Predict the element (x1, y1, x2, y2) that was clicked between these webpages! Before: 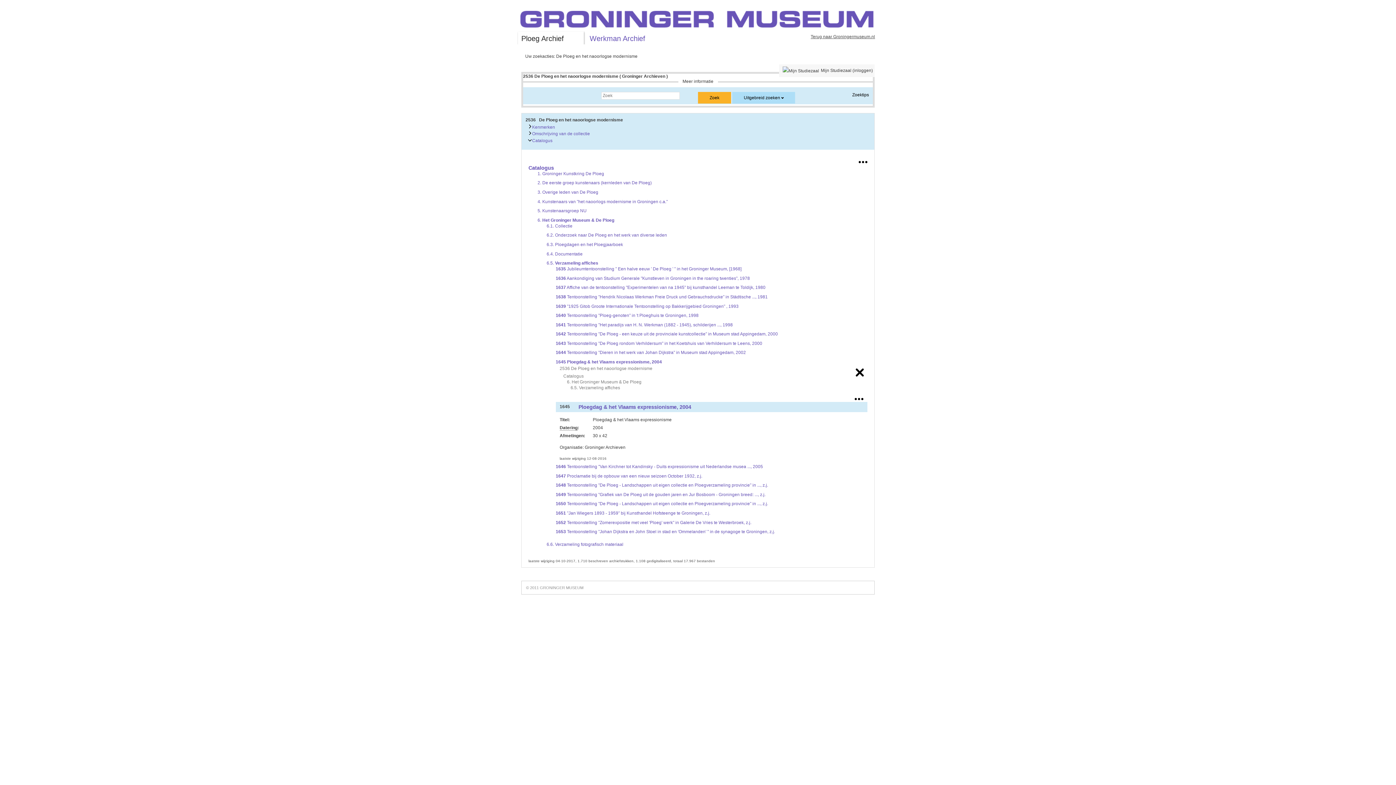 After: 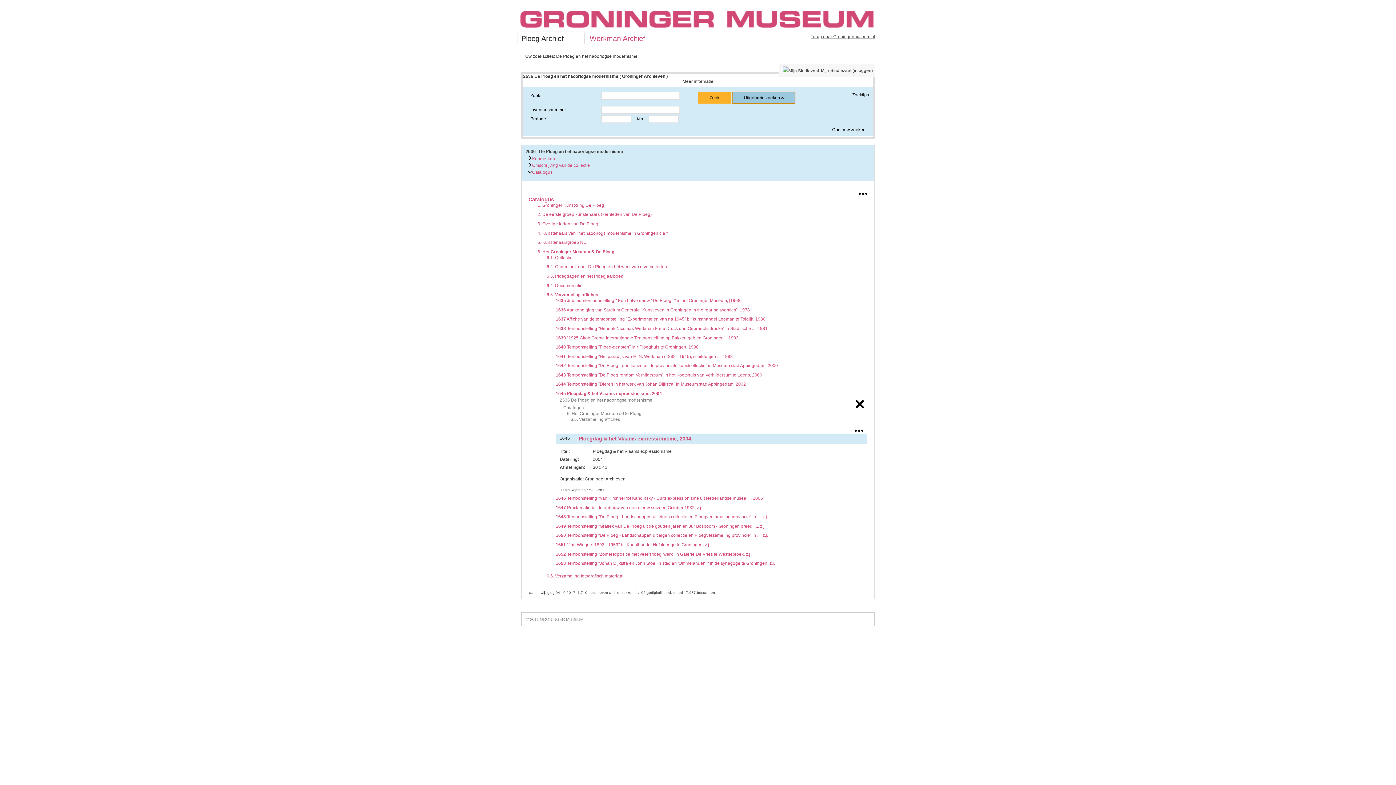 Action: bbox: (732, 91, 795, 103) label: Uitgebreid zoeken